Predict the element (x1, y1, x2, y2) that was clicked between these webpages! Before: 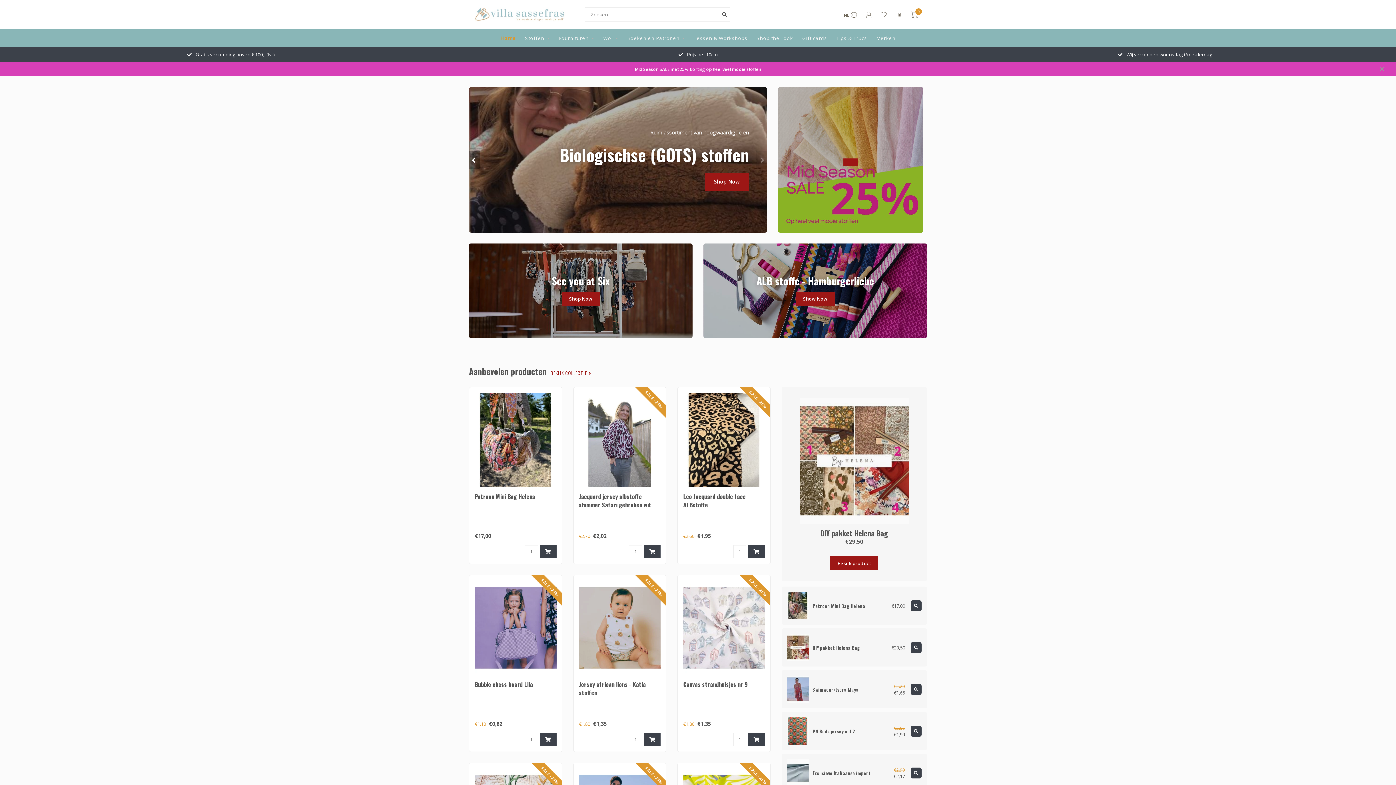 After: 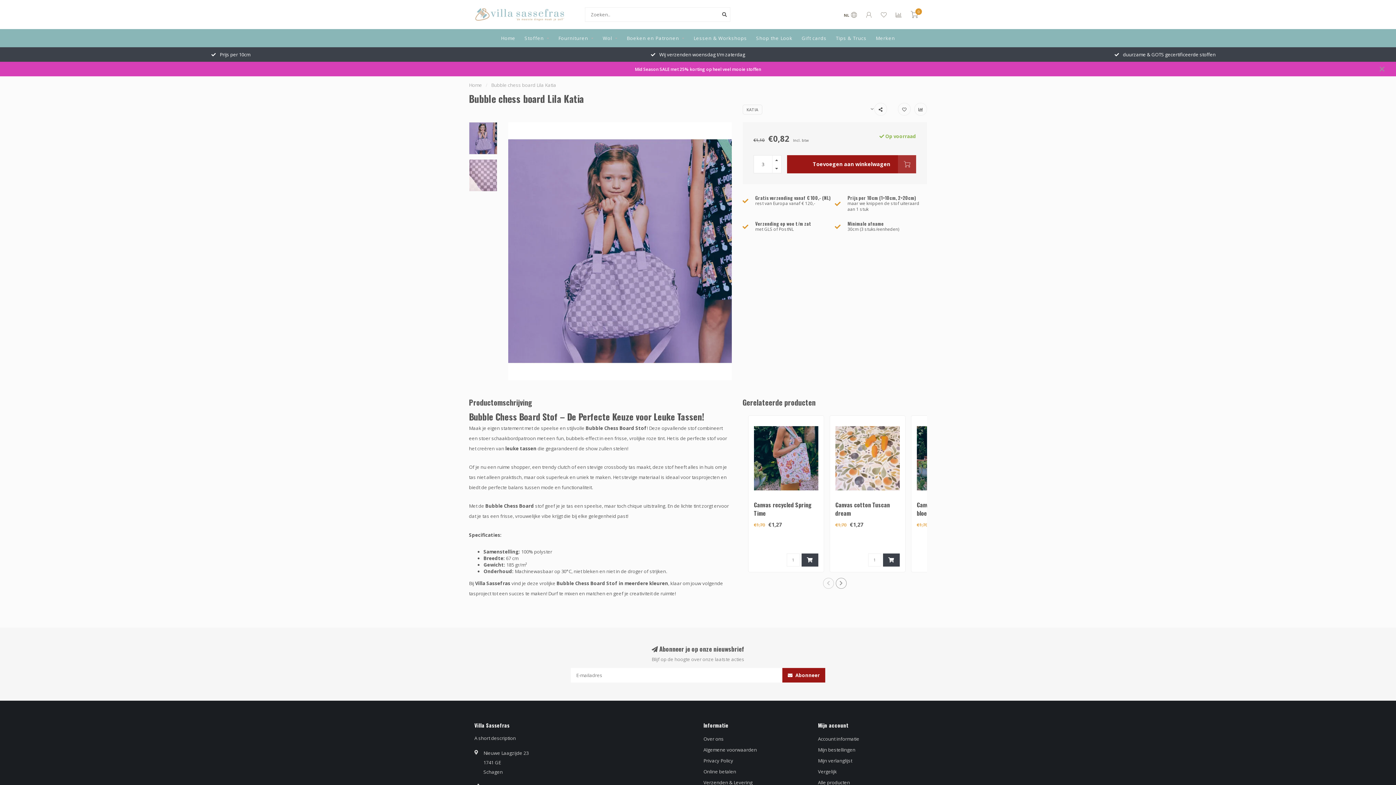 Action: bbox: (474, 680, 533, 689) label: Bubble chess board Lila